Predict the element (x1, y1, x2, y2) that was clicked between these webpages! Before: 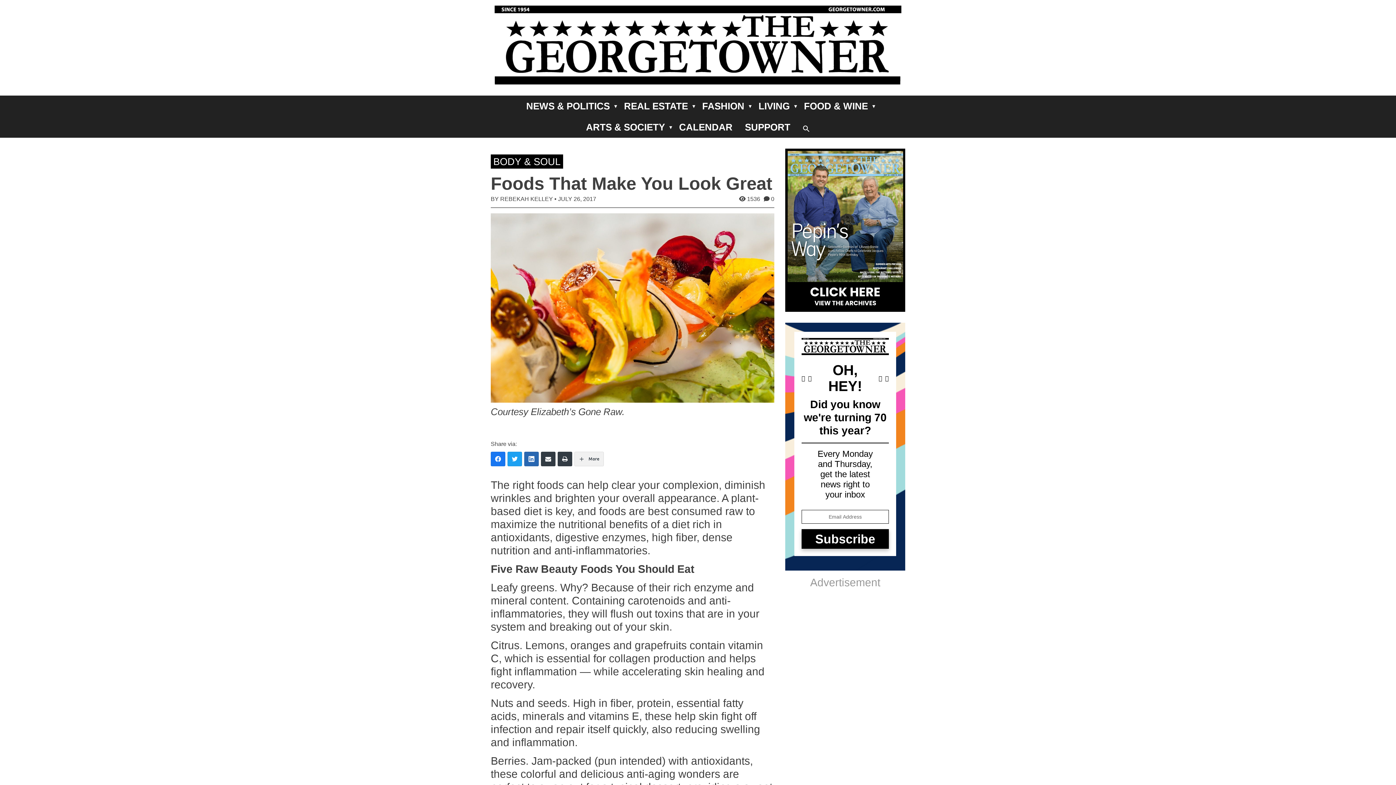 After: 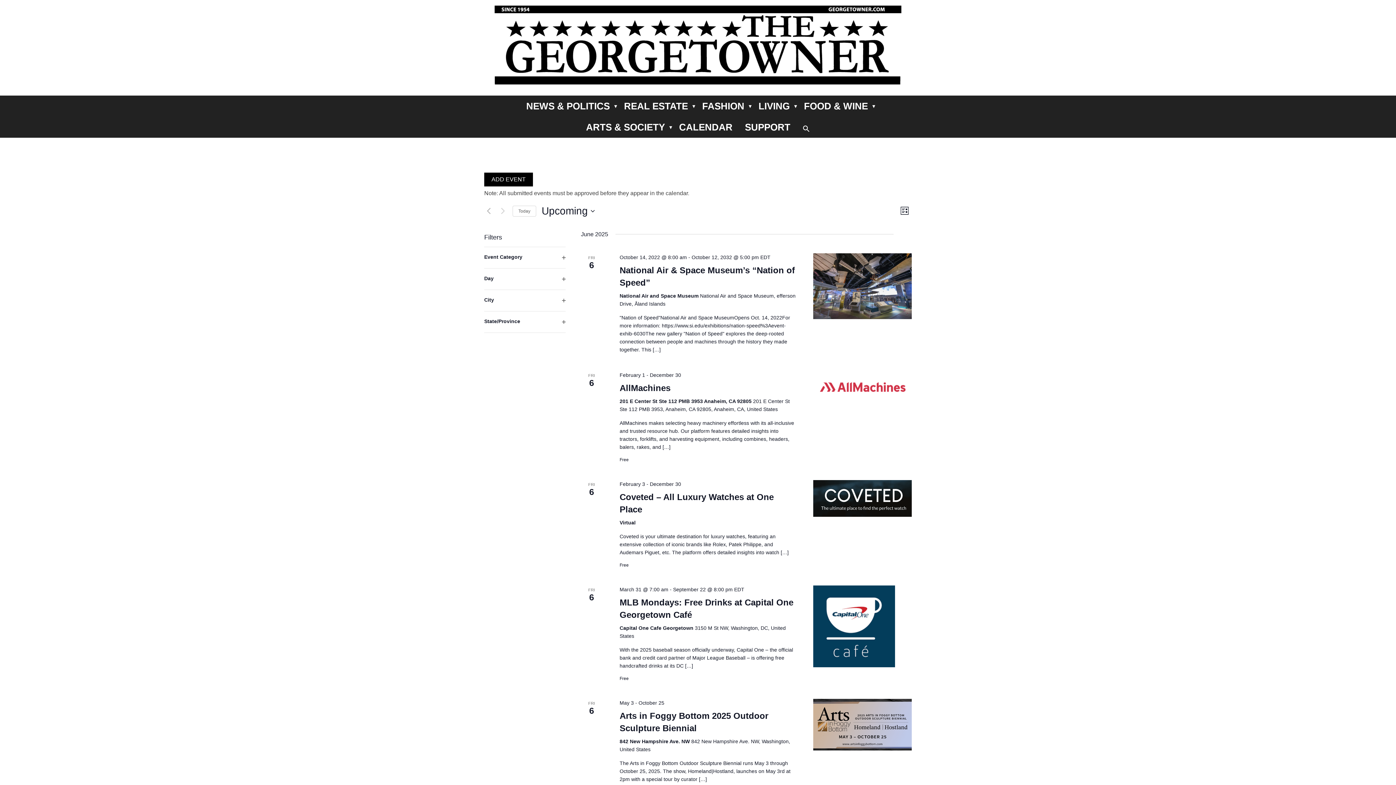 Action: bbox: (673, 116, 738, 137) label: CALENDAR